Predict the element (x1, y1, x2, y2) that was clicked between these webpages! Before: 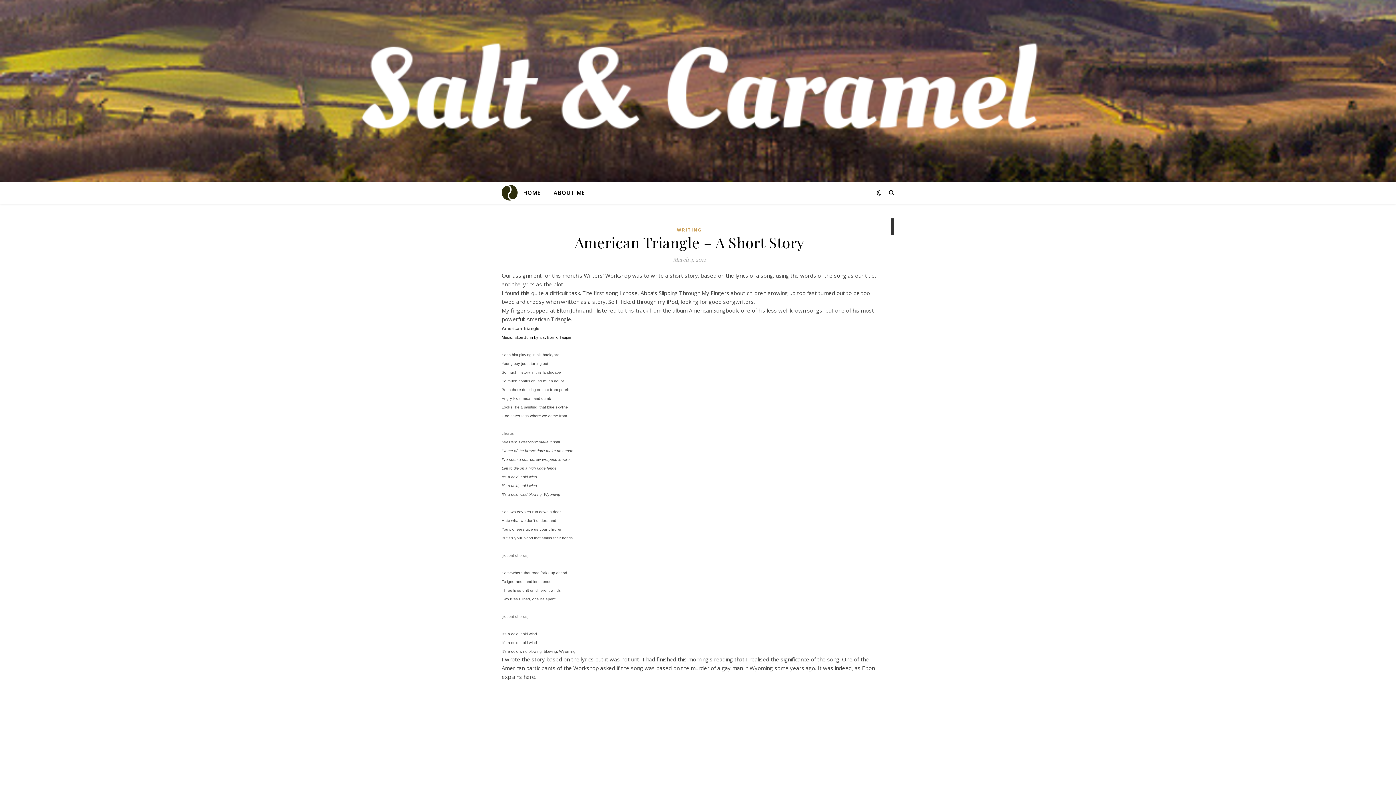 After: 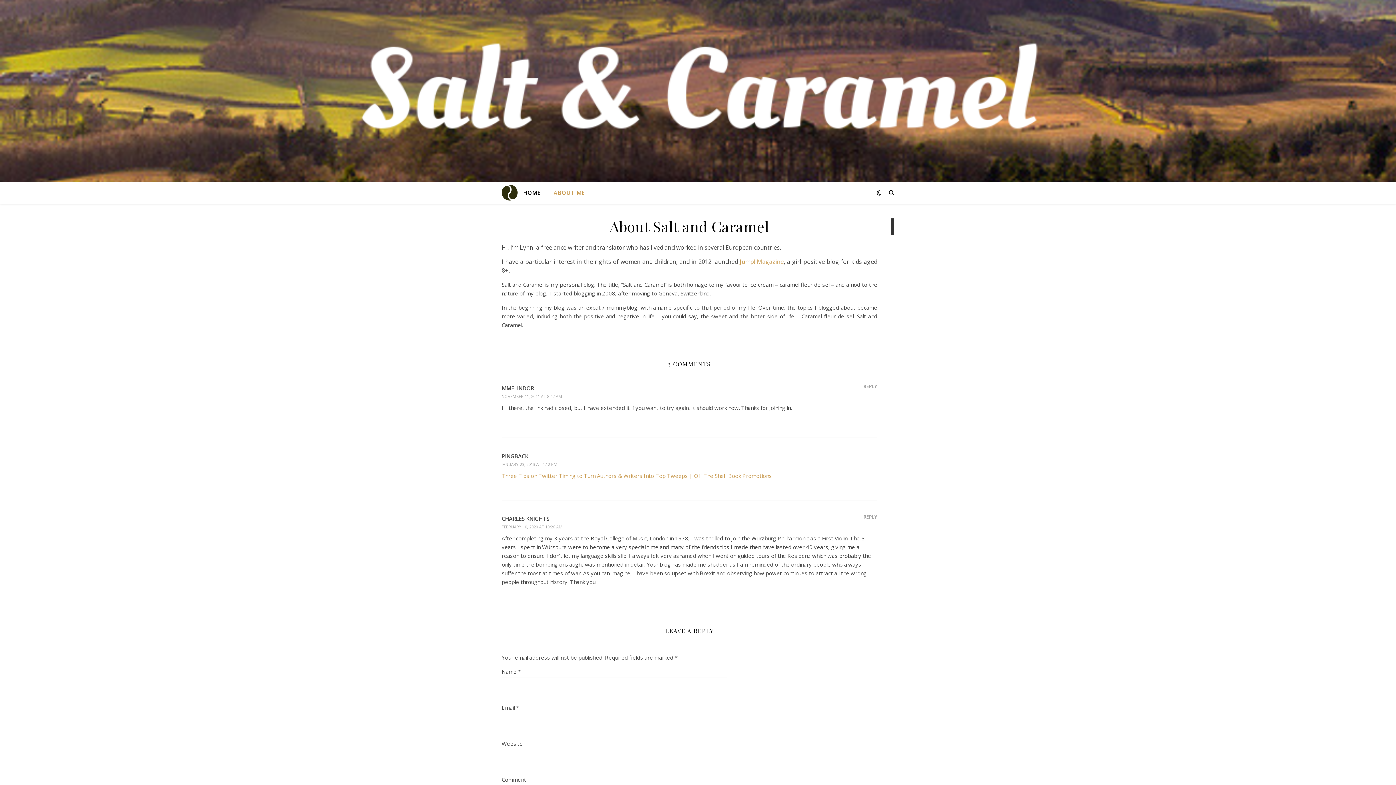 Action: label: ABOUT ME bbox: (548, 181, 585, 203)